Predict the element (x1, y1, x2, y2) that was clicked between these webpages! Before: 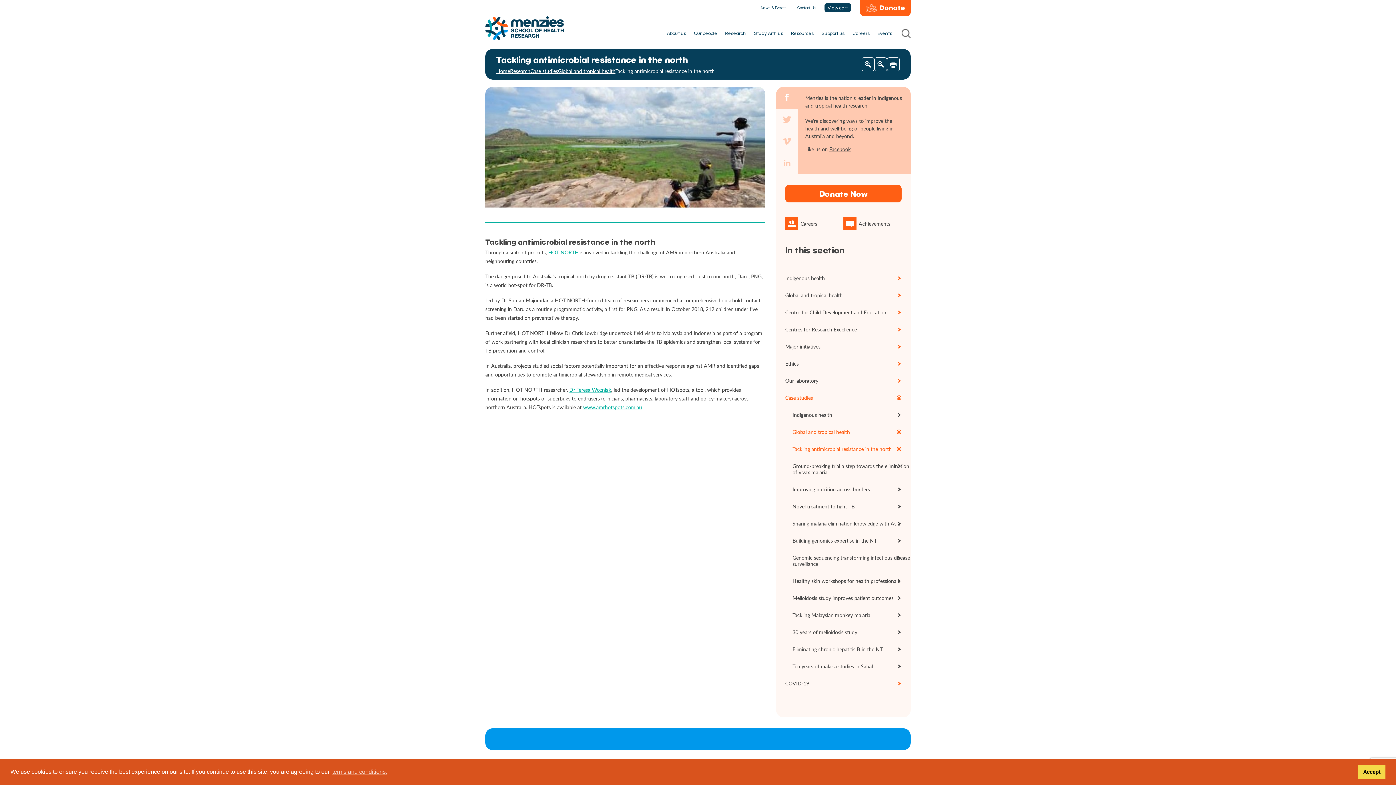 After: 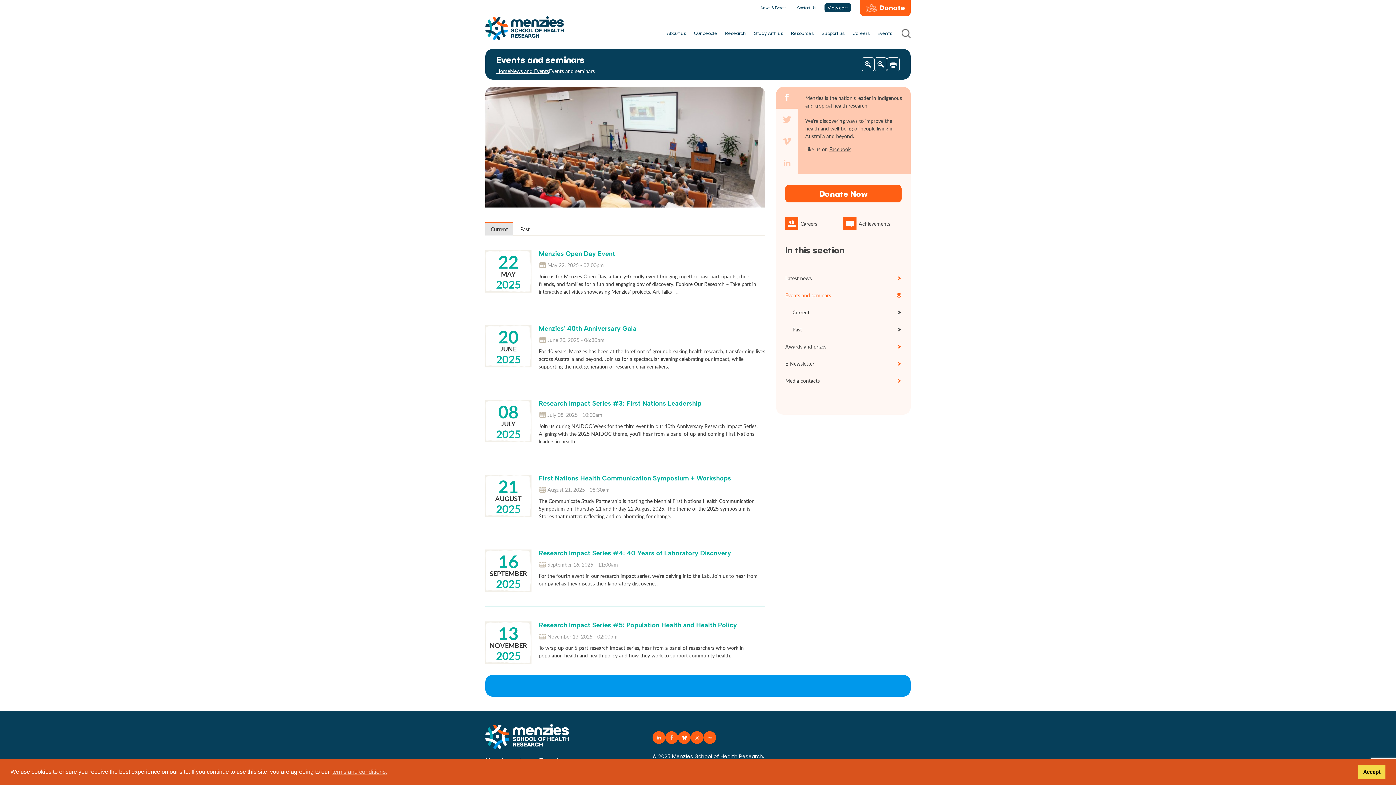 Action: label: Events bbox: (874, 26, 896, 39)